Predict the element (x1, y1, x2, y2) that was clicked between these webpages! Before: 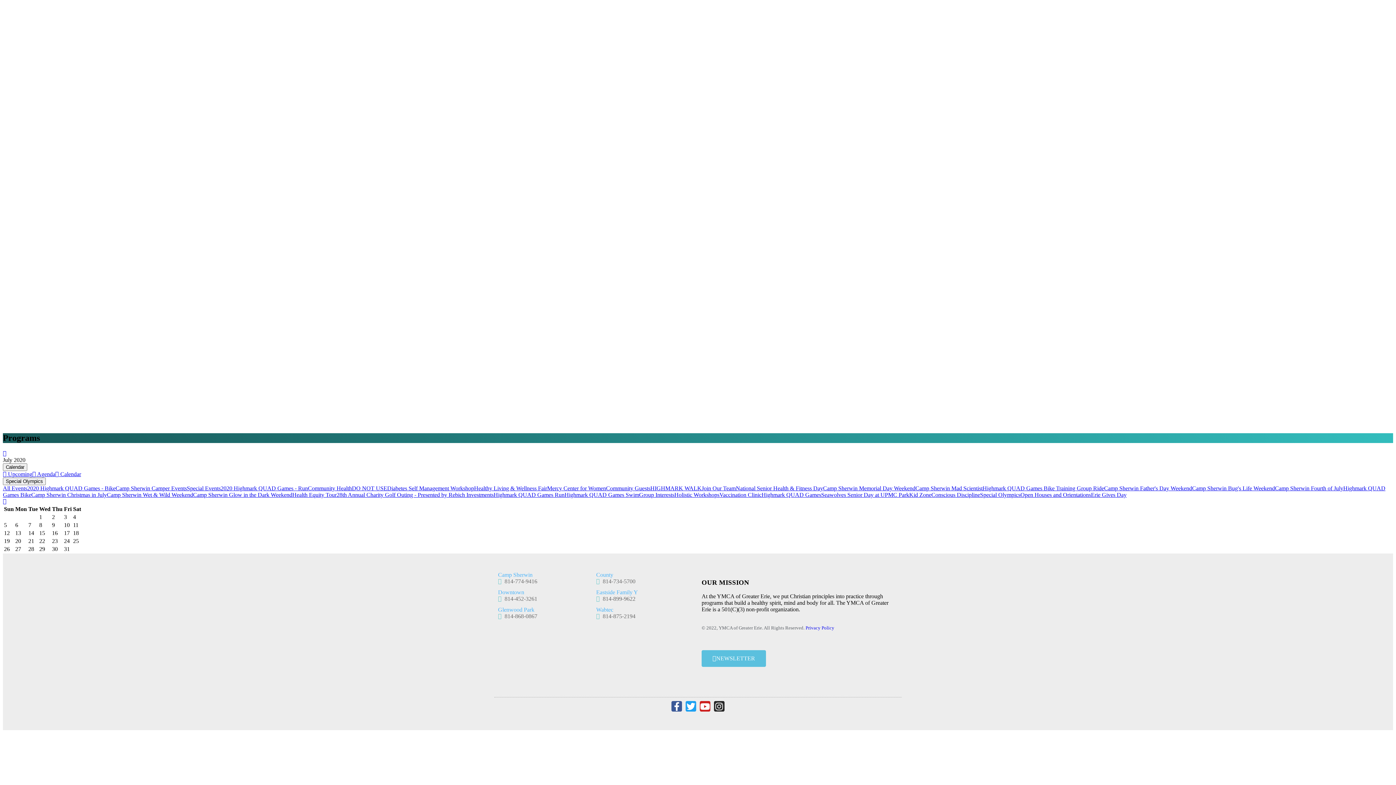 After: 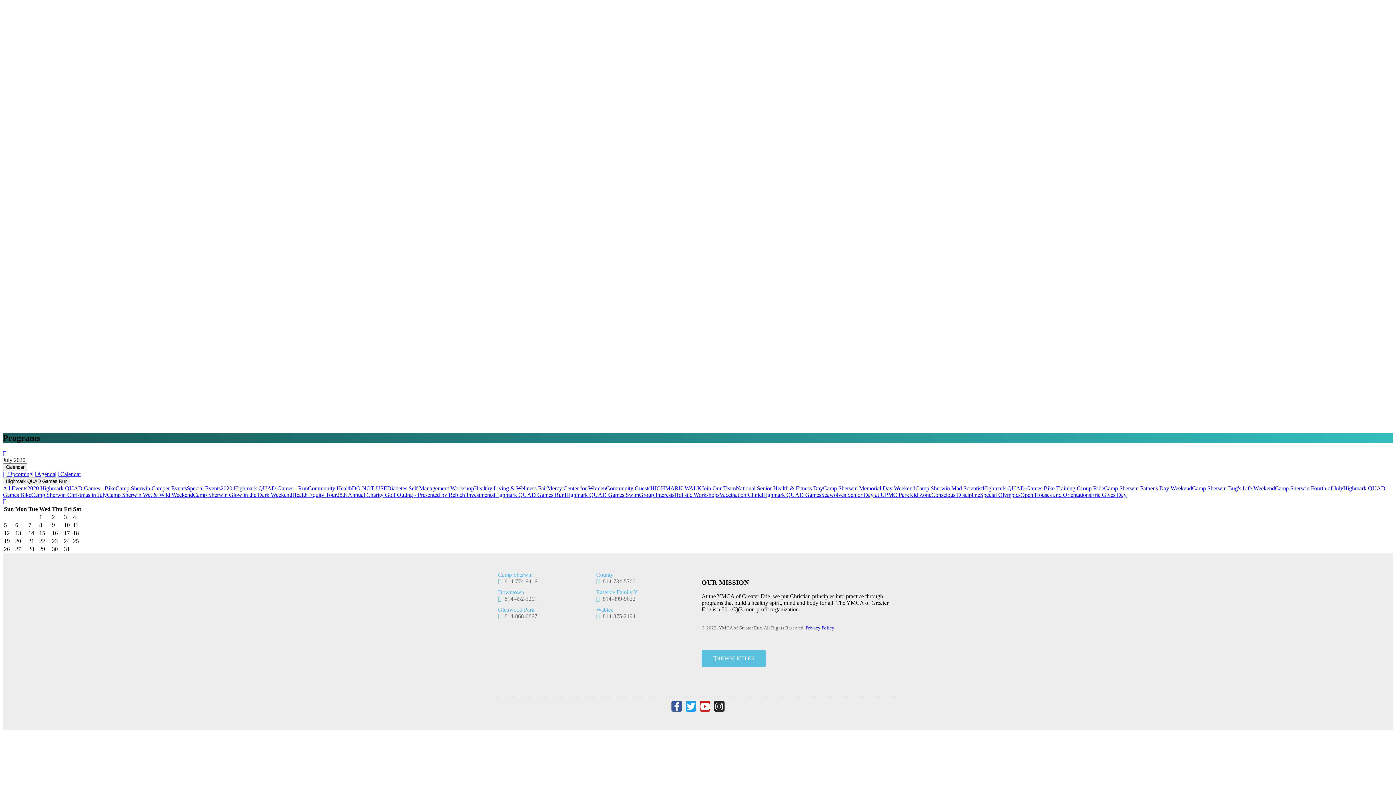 Action: label: Highmark QUAD Games Run bbox: (493, 491, 564, 498)